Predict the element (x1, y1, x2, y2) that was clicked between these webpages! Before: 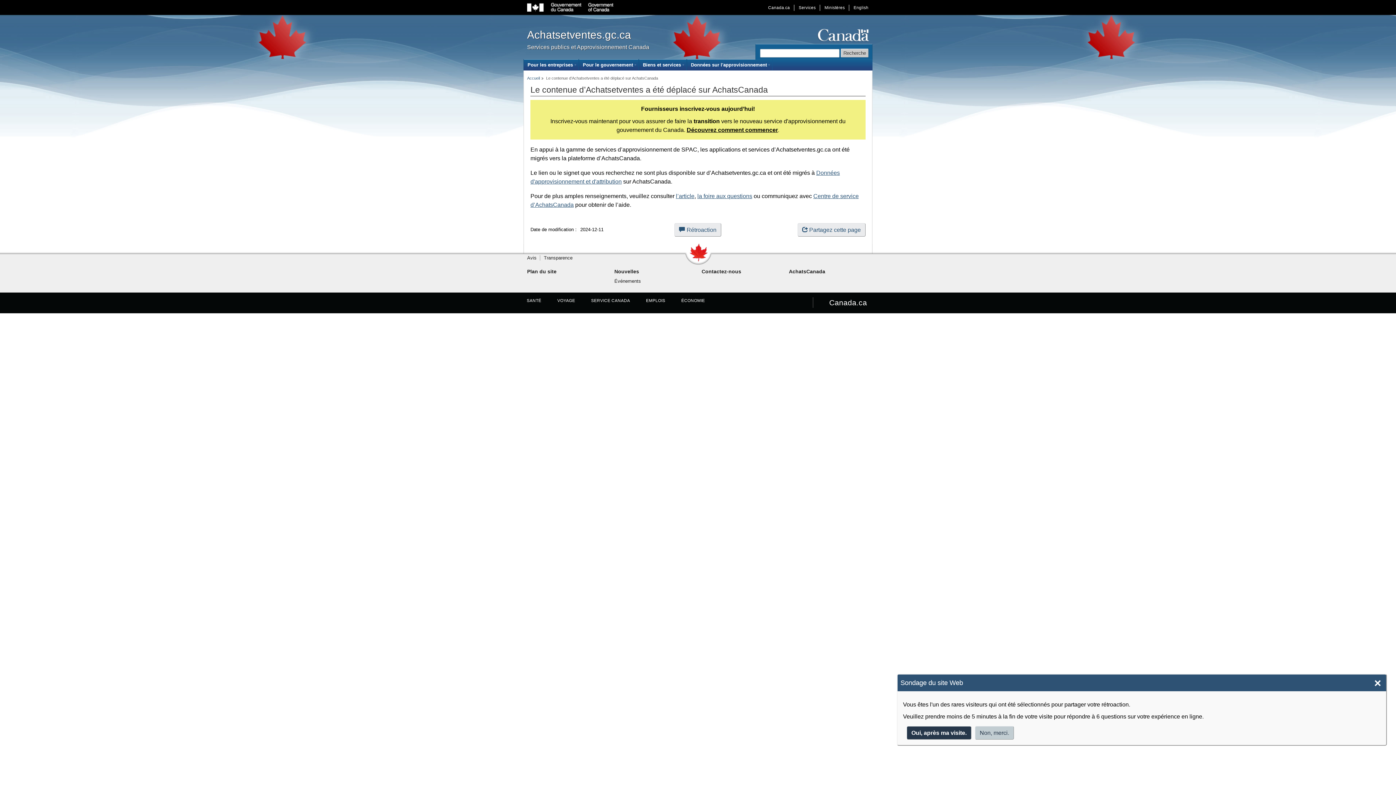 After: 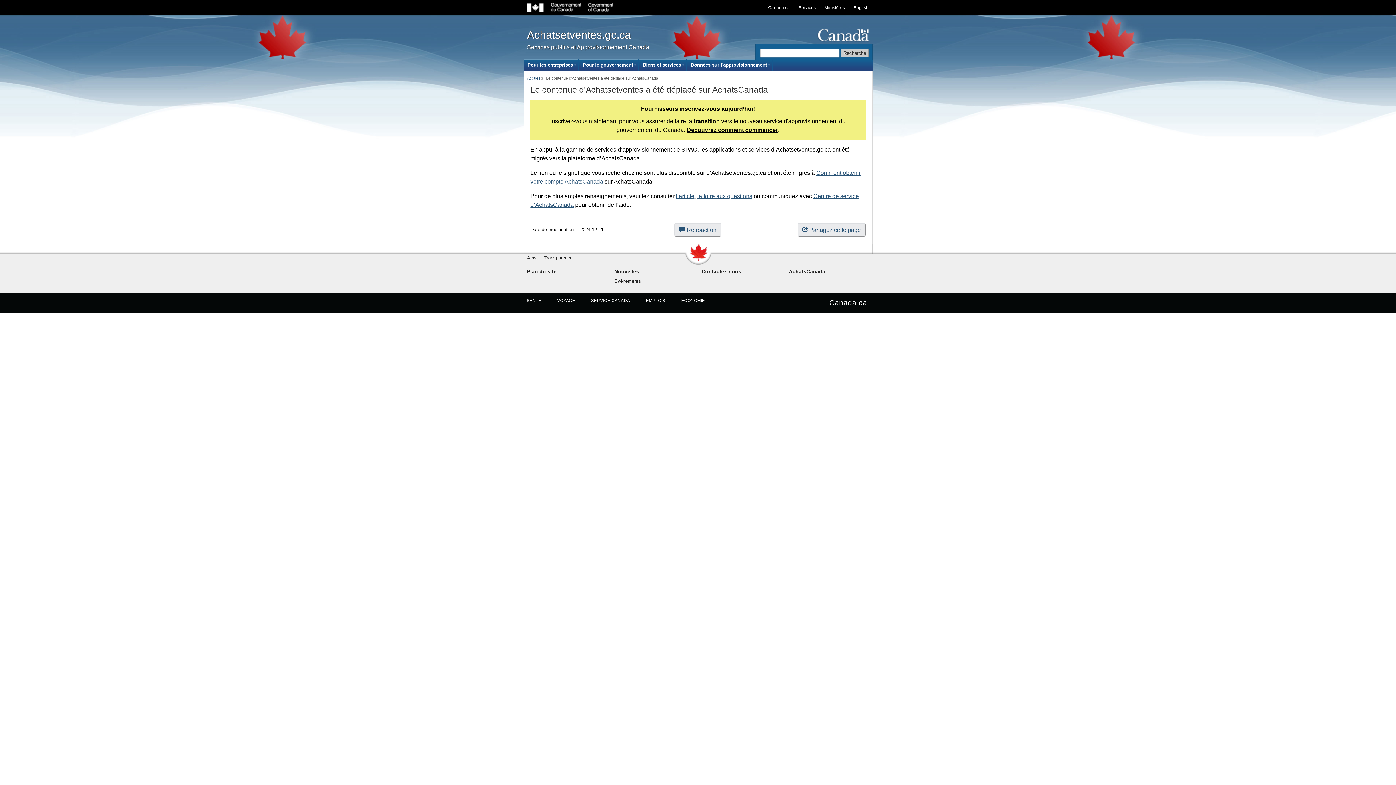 Action: bbox: (579, 59, 638, 70) label: Pour le gouvernement
 (ouvrir le sous-menu avec la touche d'entrée et le fermer avec la touche d'échappement)